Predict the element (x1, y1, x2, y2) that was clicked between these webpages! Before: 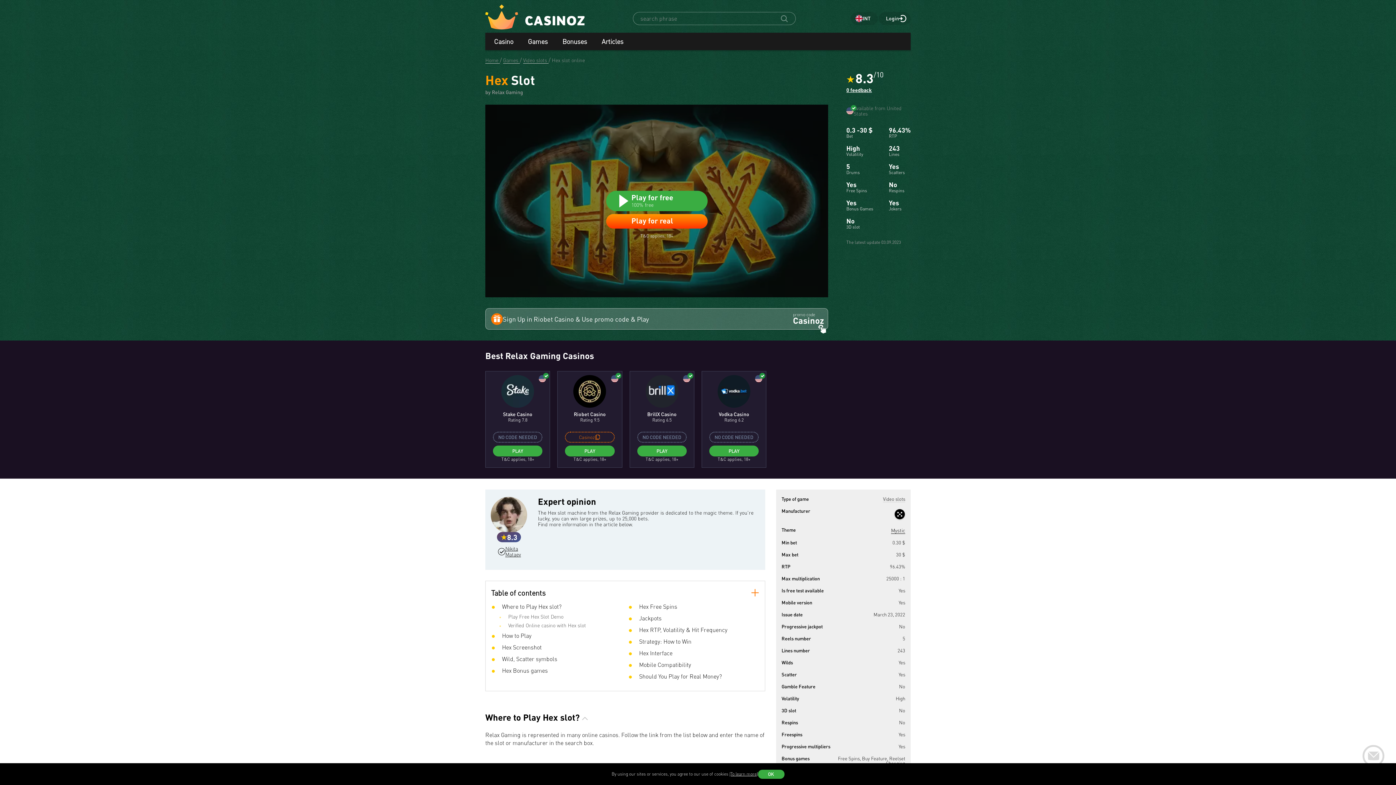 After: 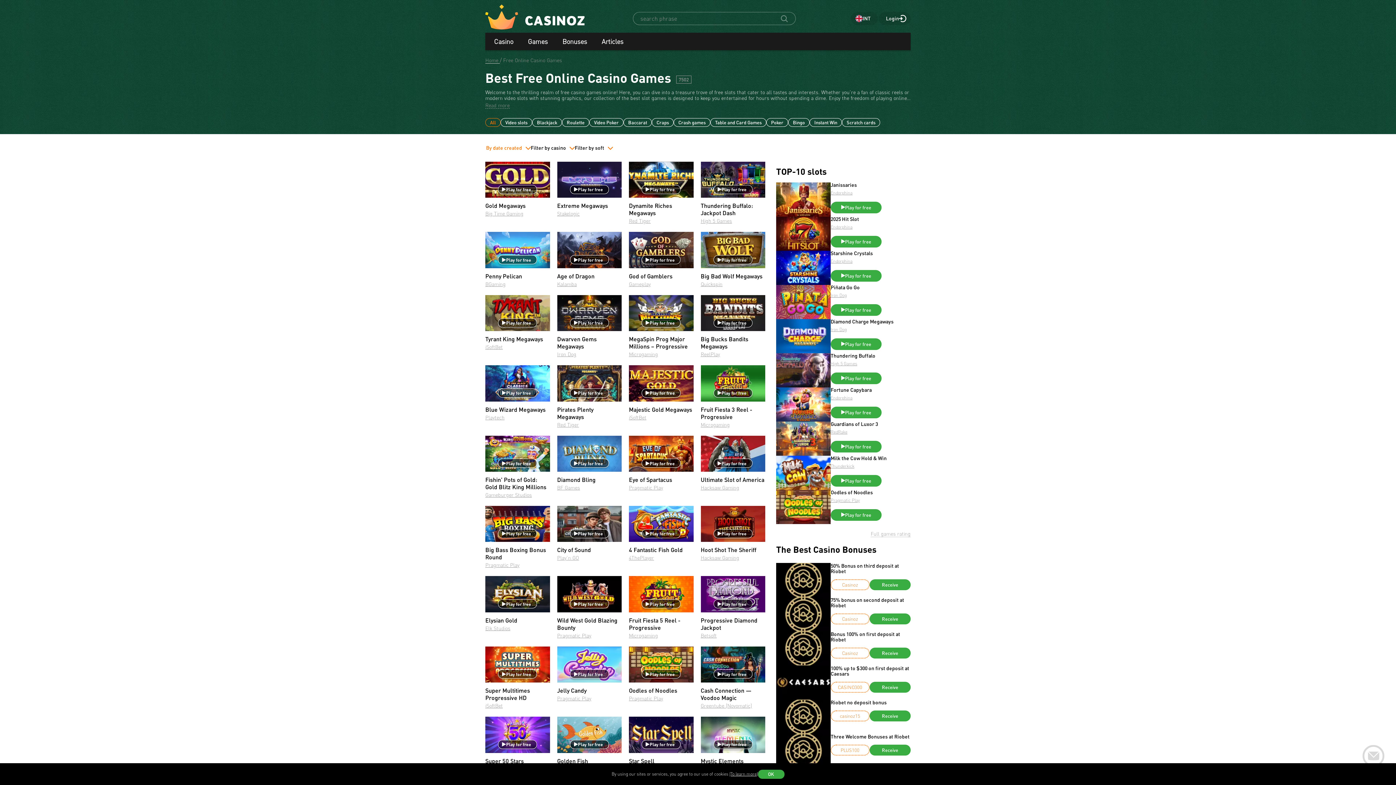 Action: bbox: (520, 32, 555, 50) label: Games